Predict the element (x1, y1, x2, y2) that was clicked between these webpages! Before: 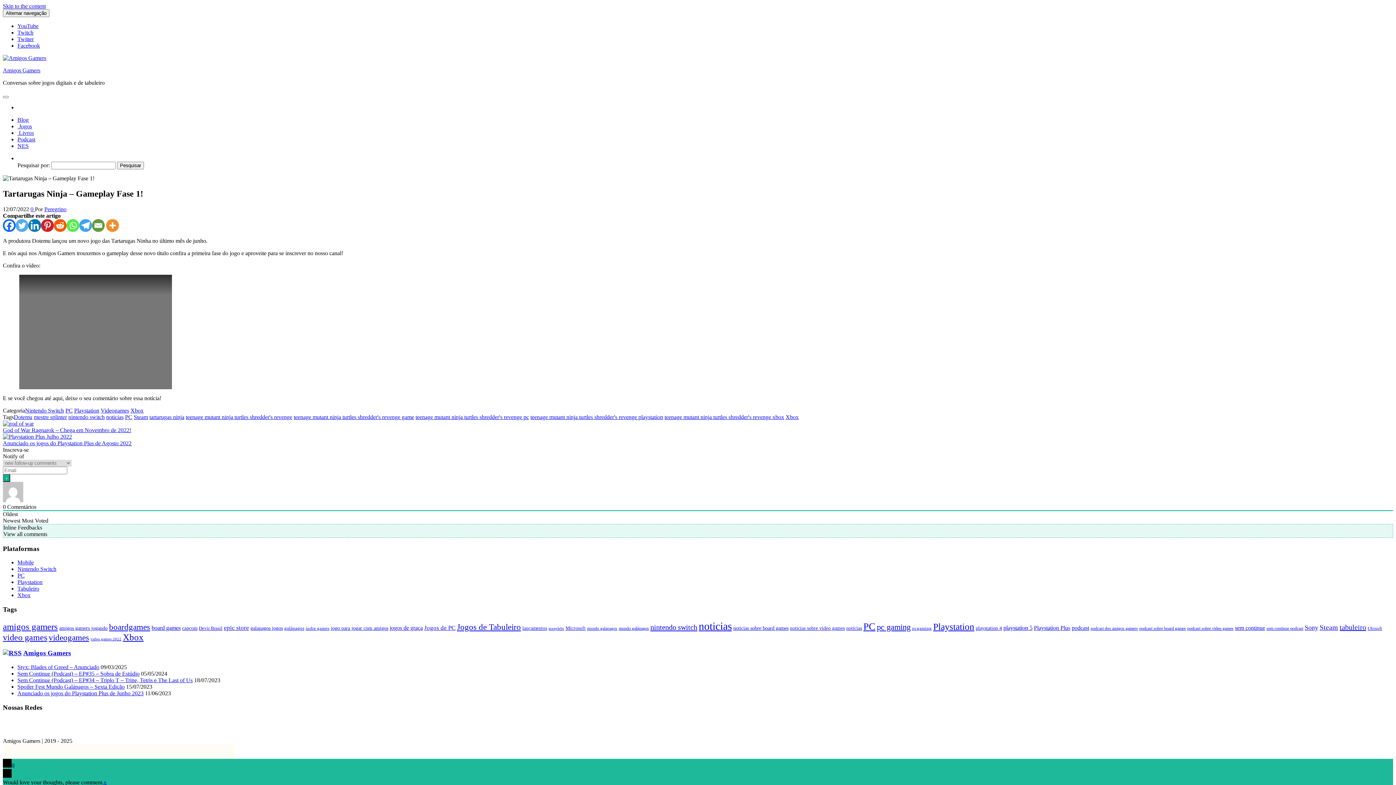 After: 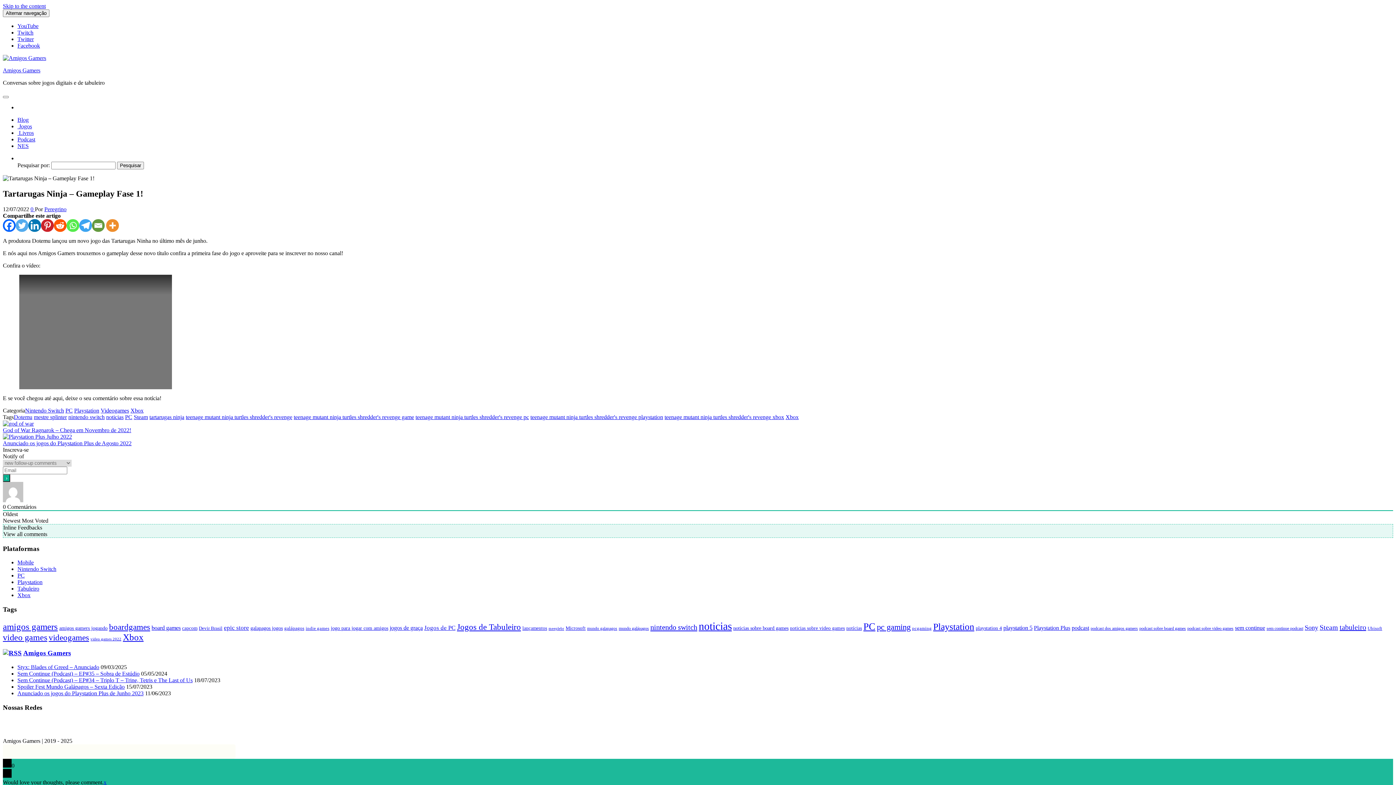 Action: bbox: (15, 219, 28, 231) label: Twitter